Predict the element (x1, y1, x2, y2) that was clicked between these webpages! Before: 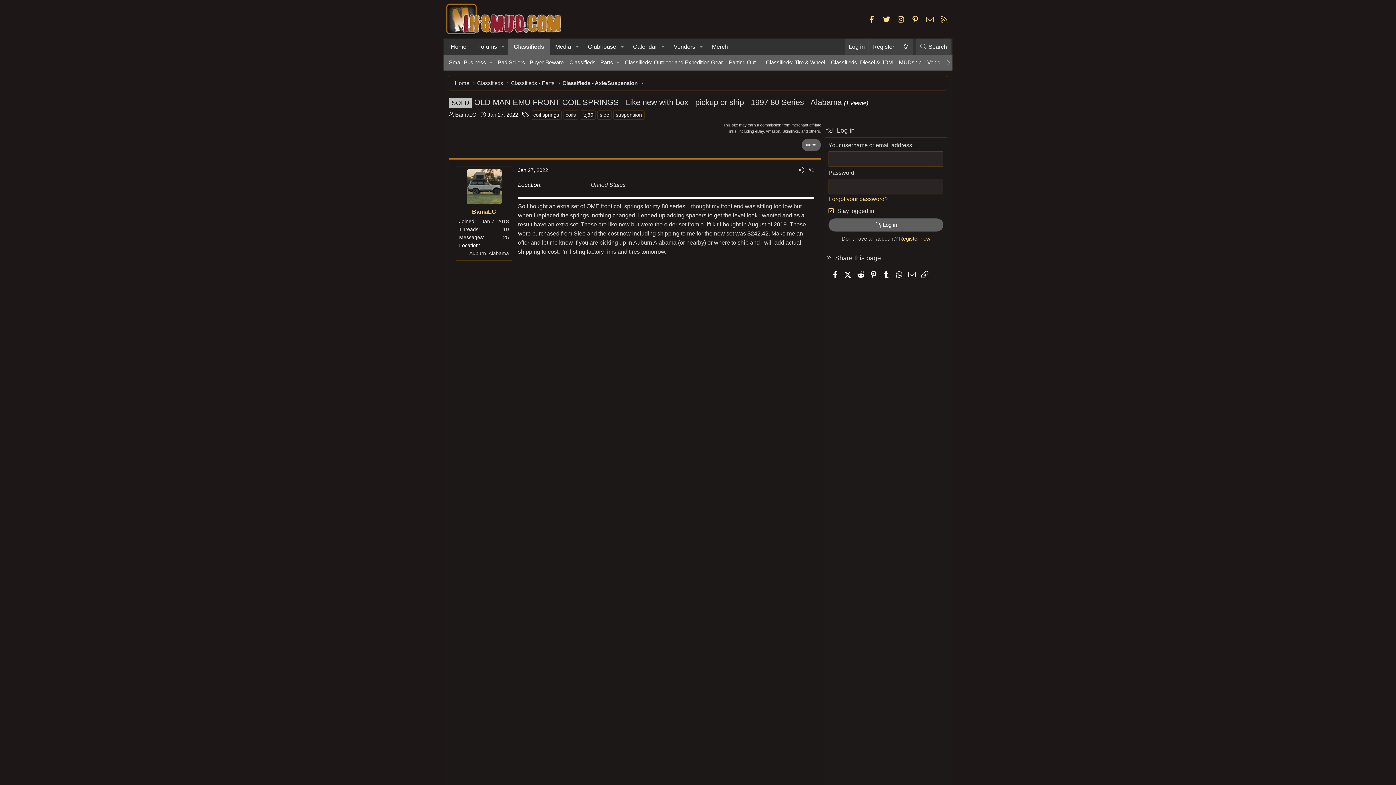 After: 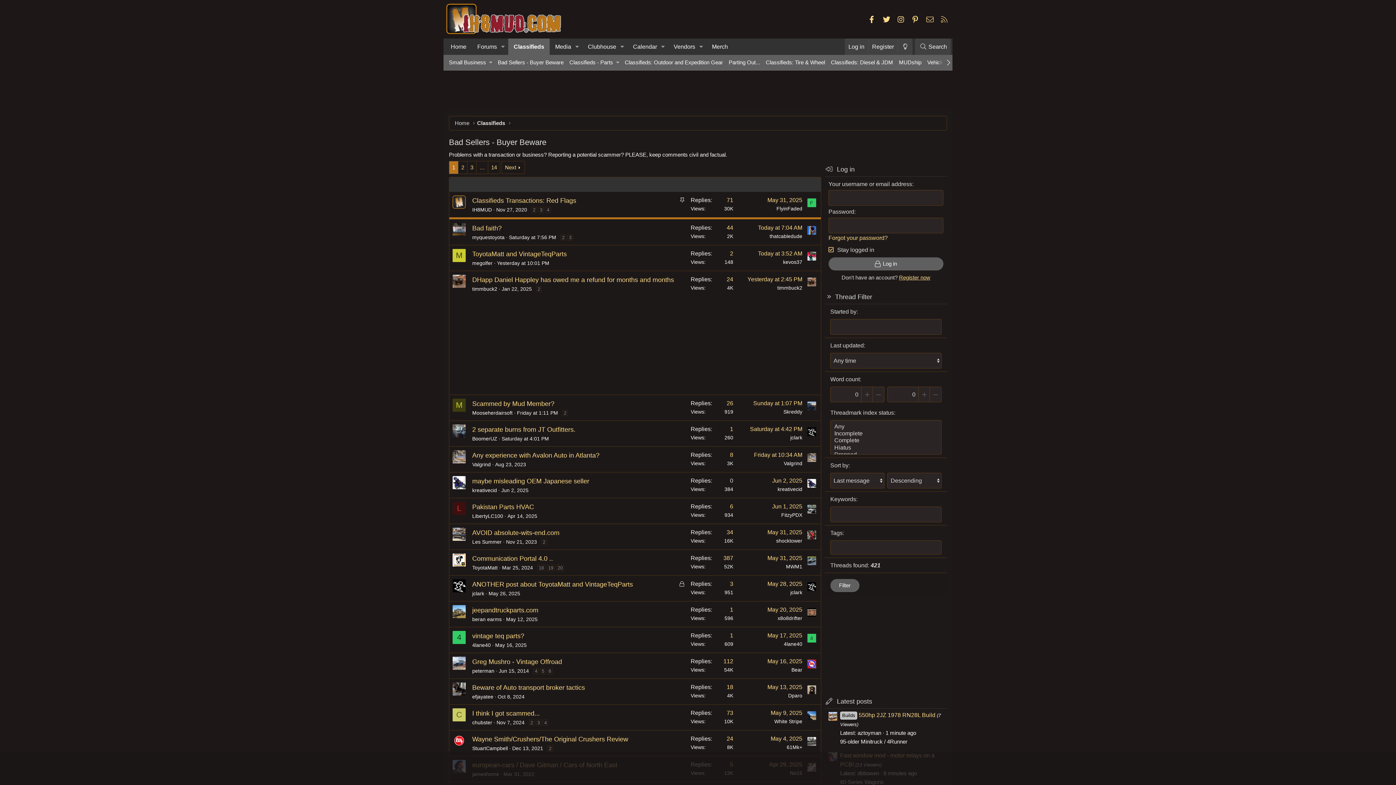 Action: label: Bad Sellers - Buyer Beware bbox: (495, 56, 566, 68)